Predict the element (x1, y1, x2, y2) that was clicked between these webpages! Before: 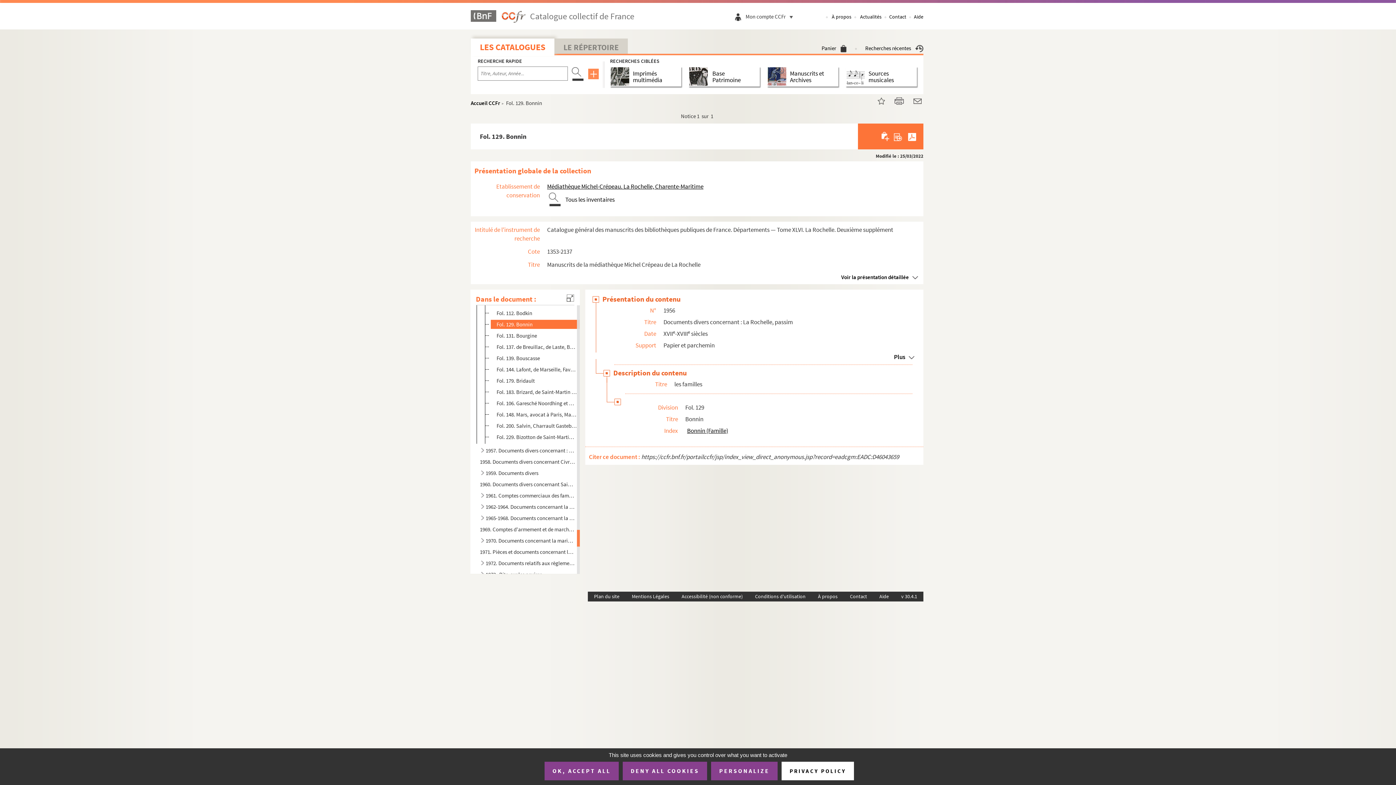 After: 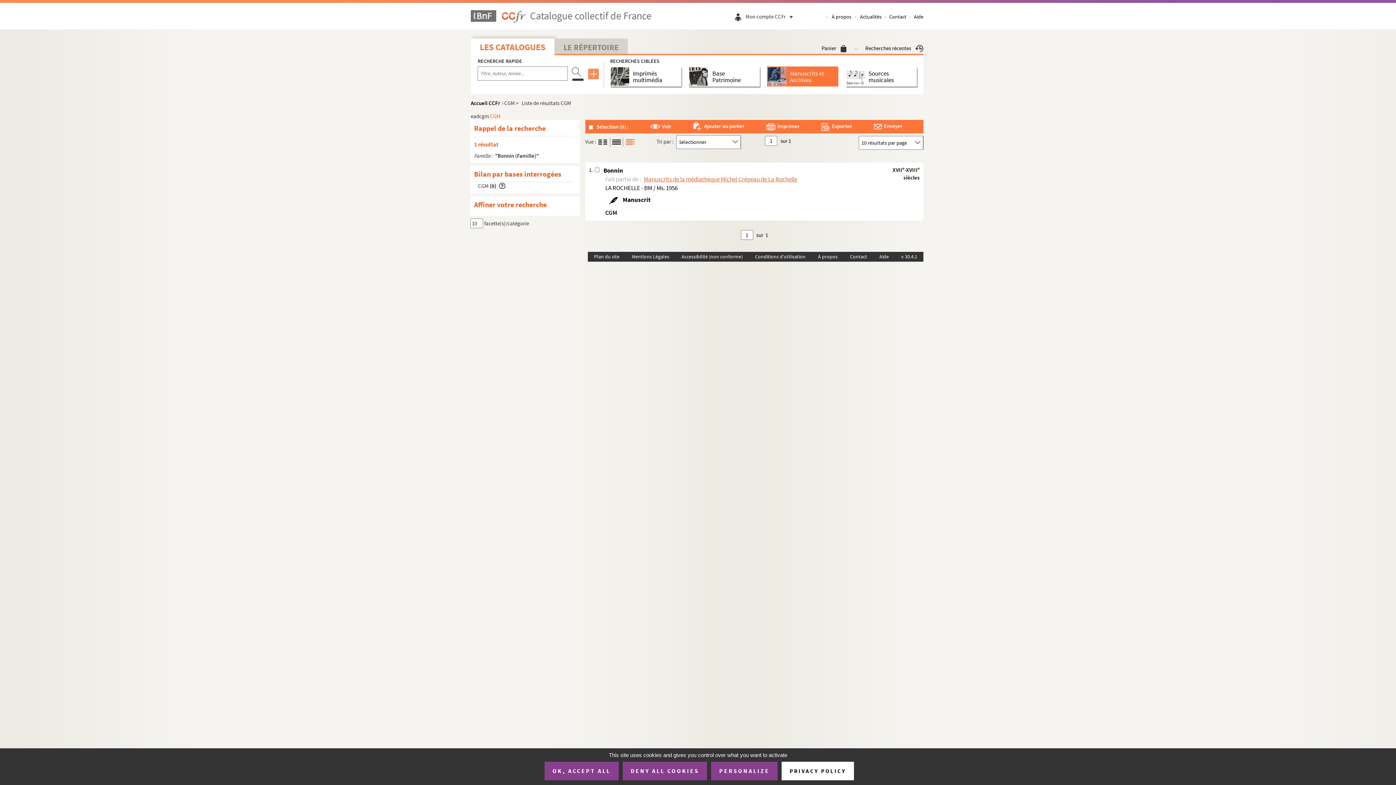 Action: bbox: (685, 426, 728, 434) label: Bonnin (Famille)